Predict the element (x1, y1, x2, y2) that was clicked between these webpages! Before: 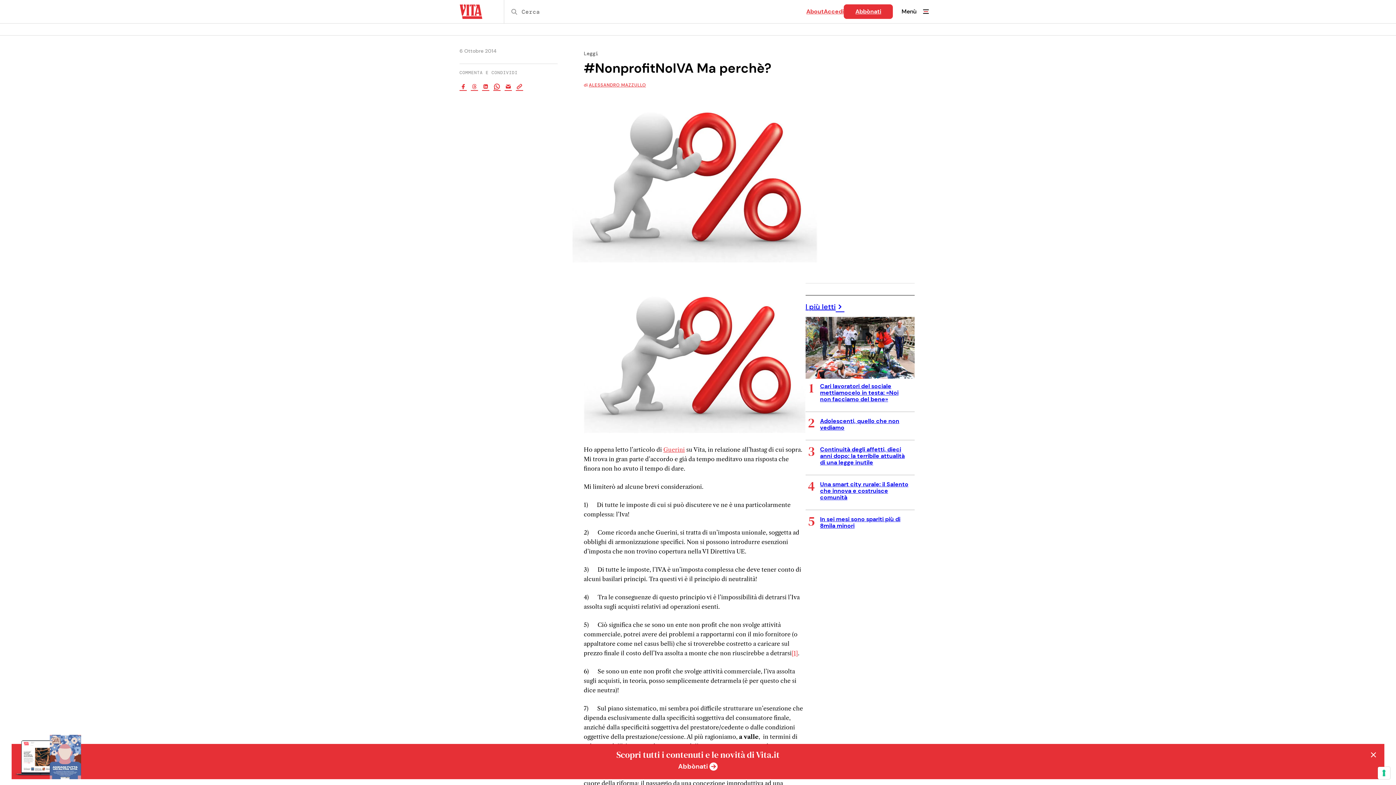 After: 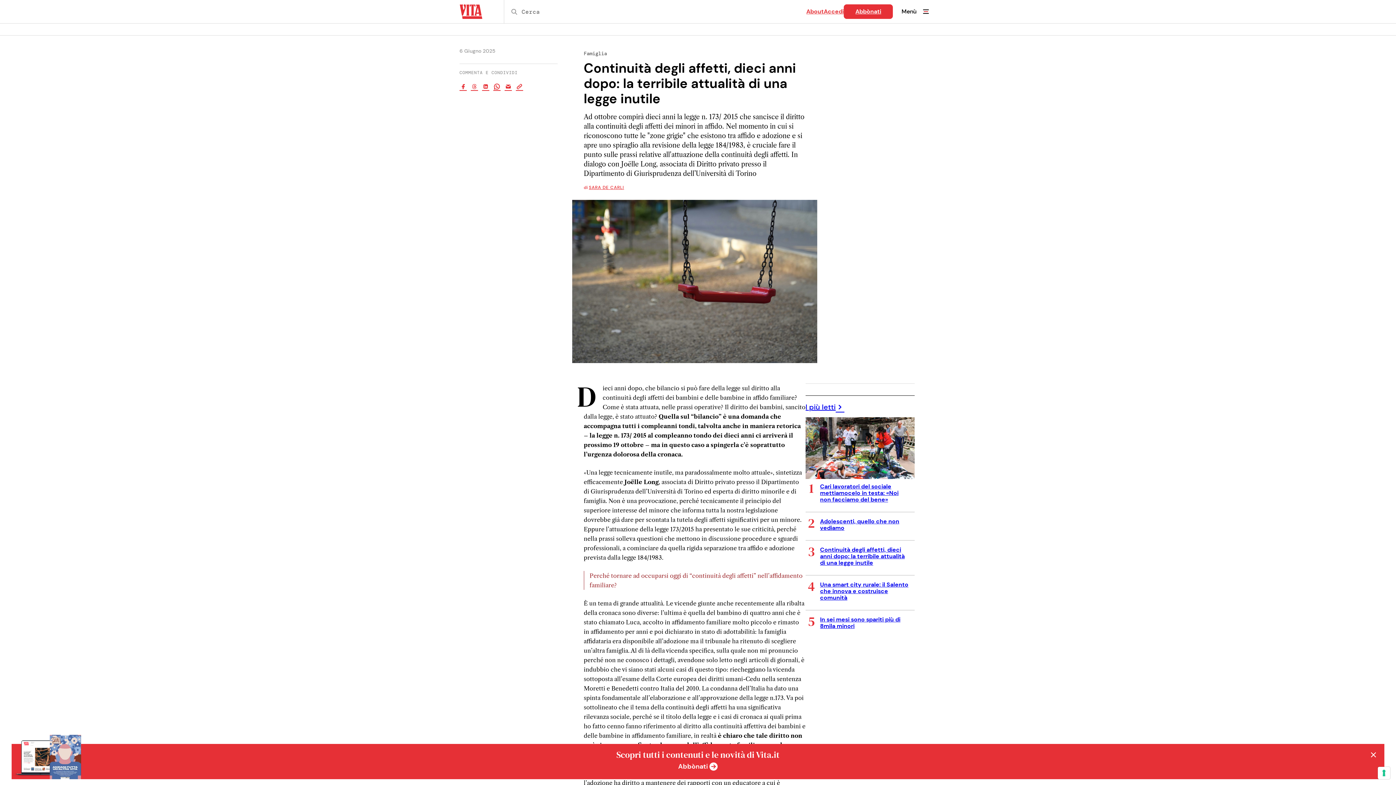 Action: bbox: (805, 440, 914, 475) label: Continuità degli affetti, dieci anni dopo: la terribile attualità di una legge inutile